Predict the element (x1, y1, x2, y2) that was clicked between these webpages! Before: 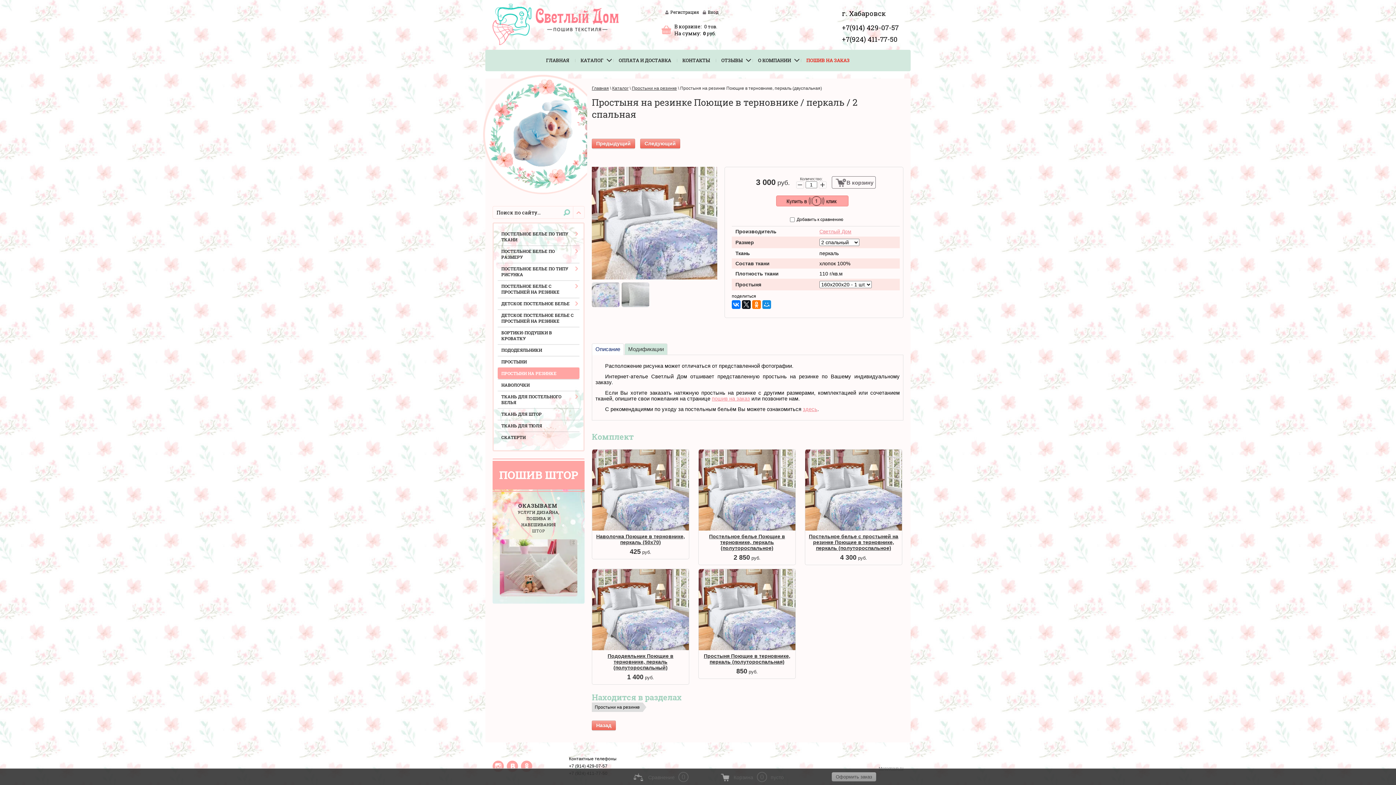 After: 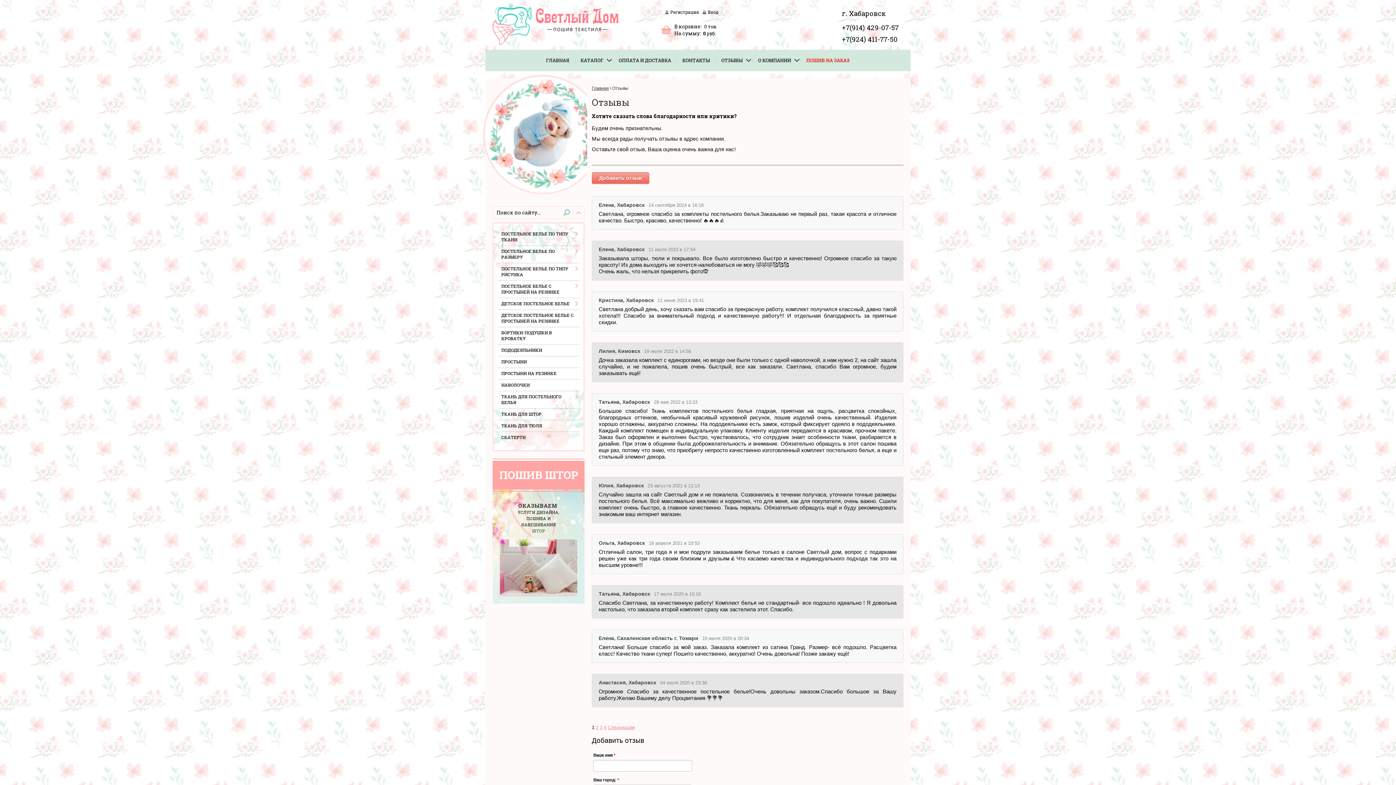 Action: bbox: (716, 53, 752, 68) label: ОТЗЫВЫ